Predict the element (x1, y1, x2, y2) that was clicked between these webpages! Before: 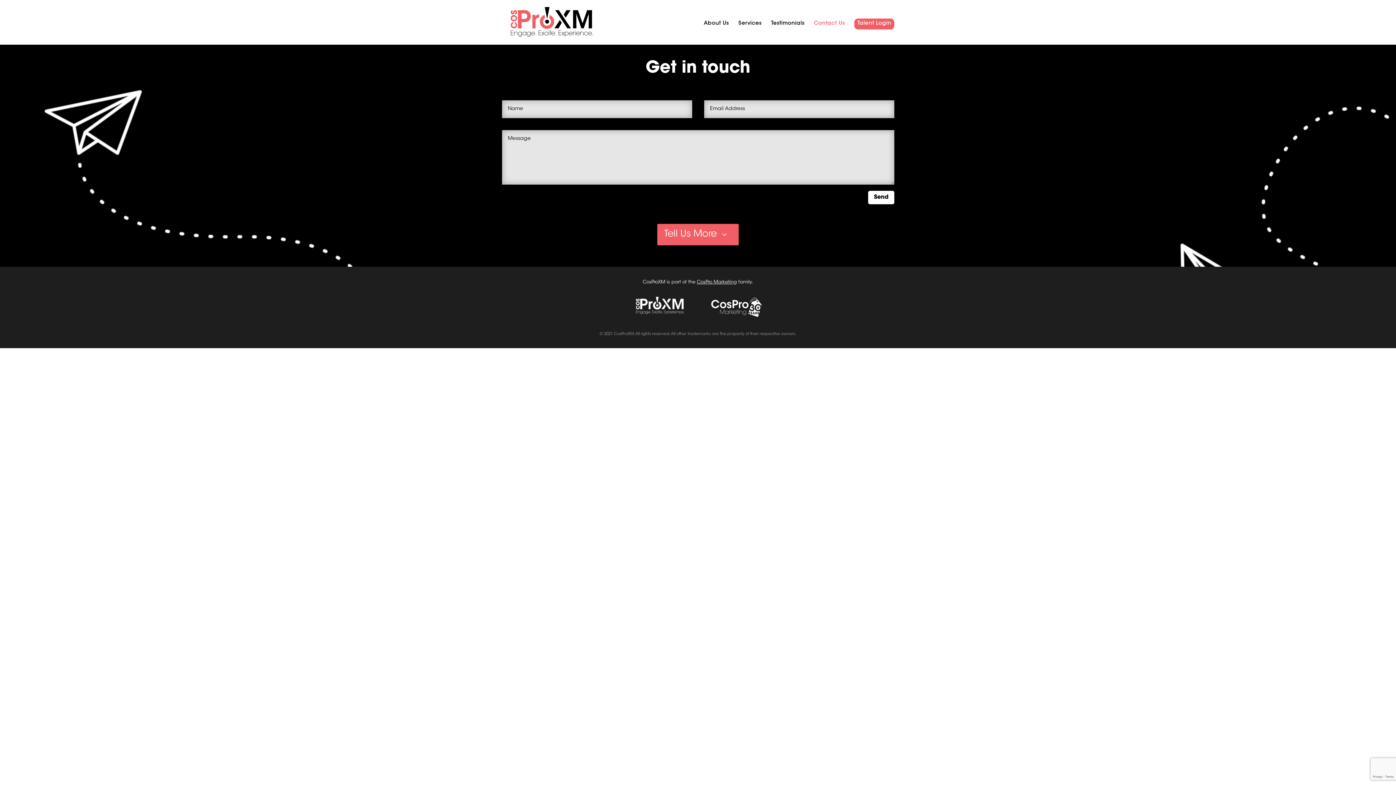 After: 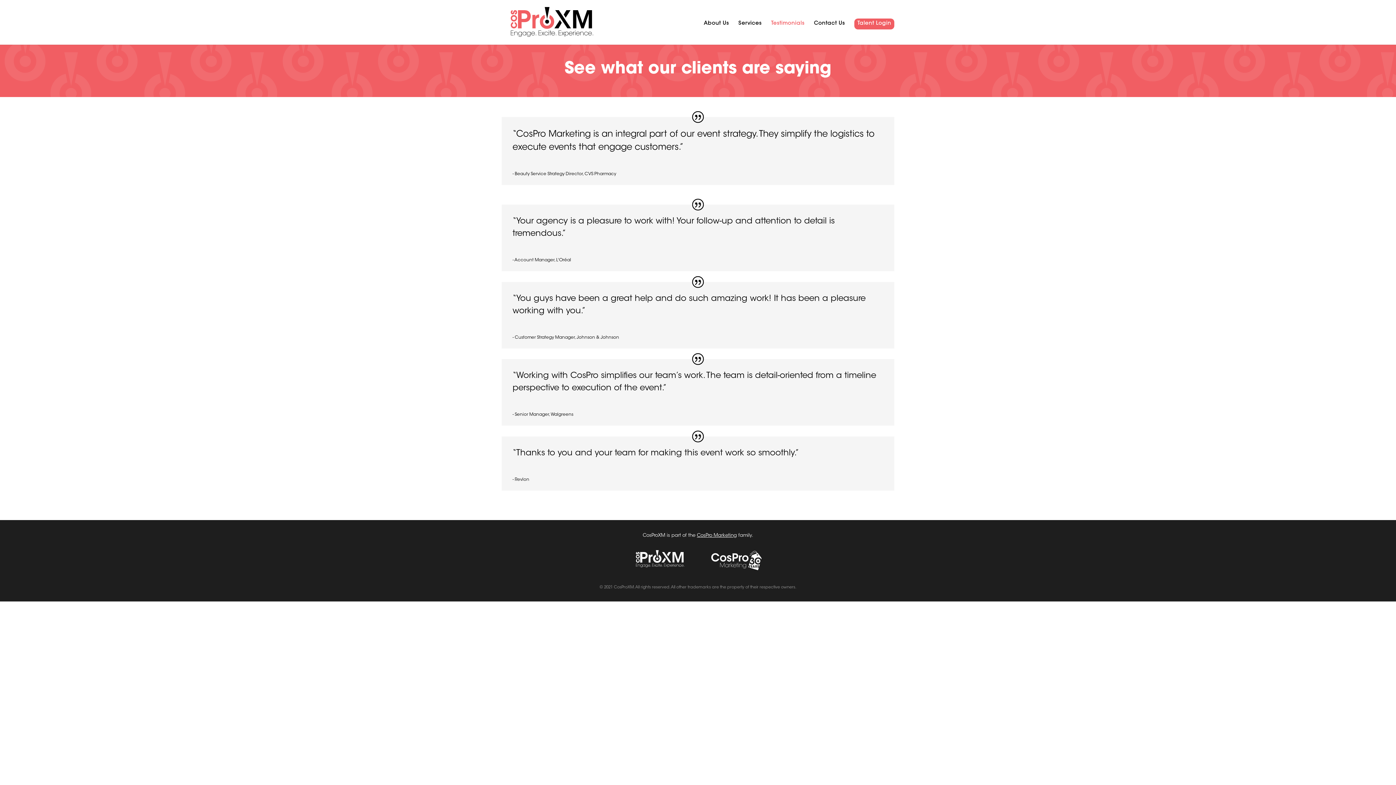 Action: bbox: (771, 21, 804, 44) label: Testimonials